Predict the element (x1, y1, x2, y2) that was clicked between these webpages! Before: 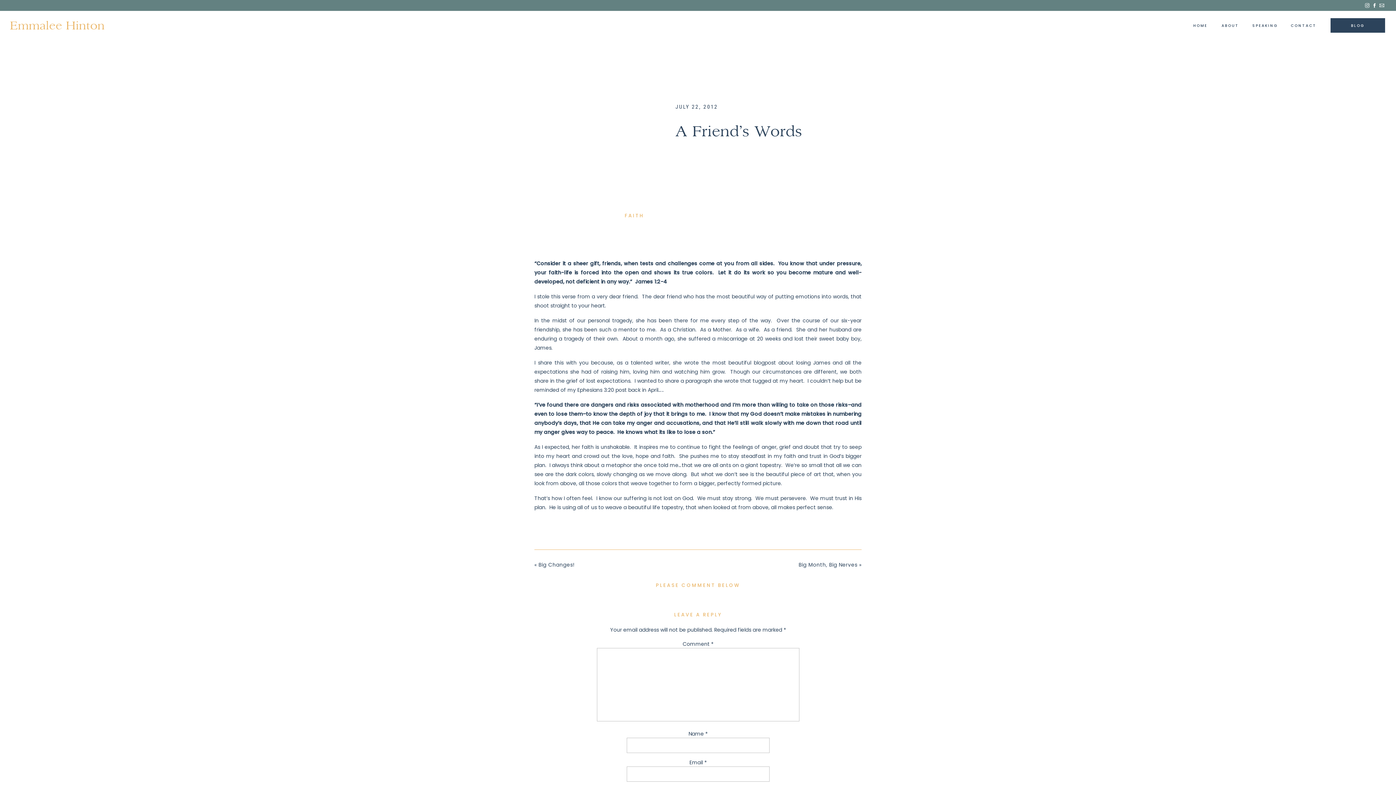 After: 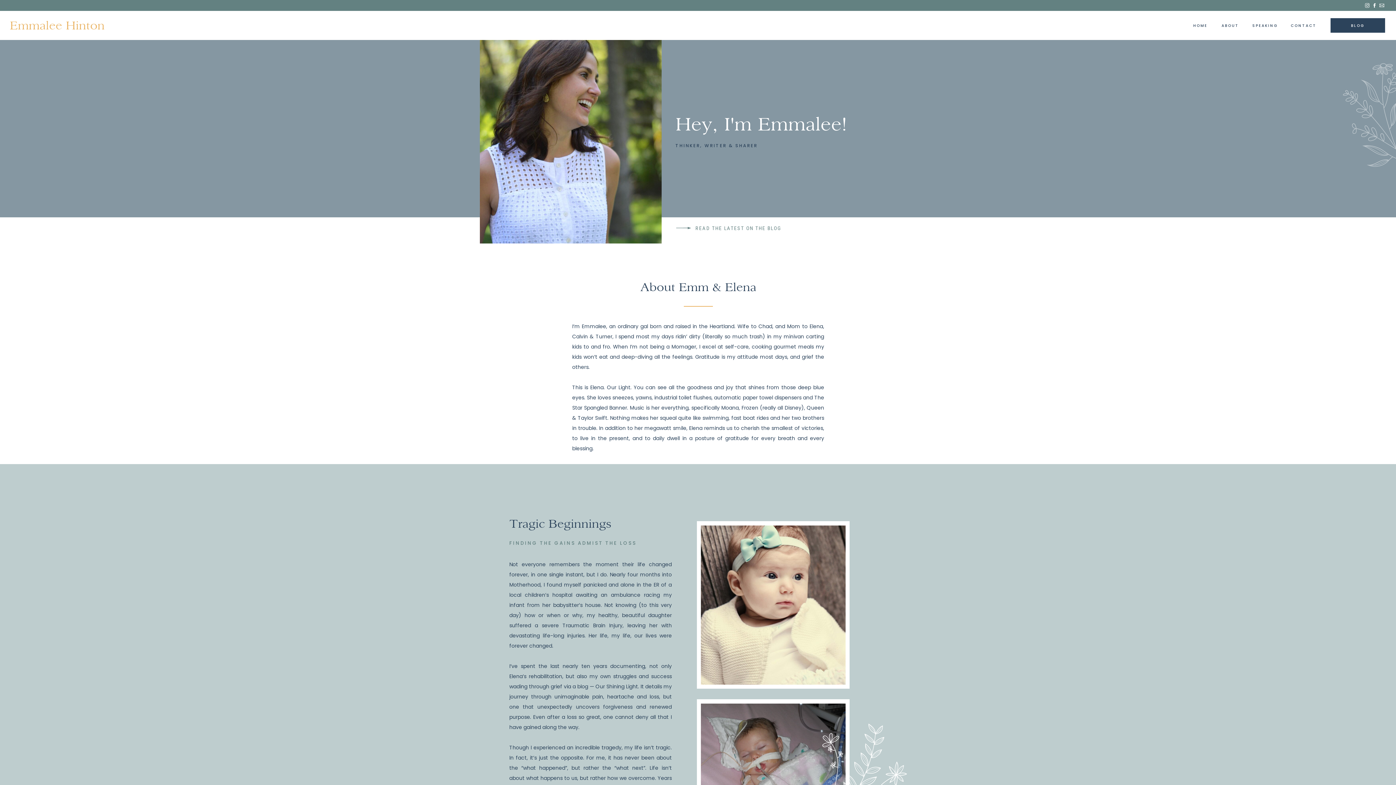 Action: label: ABOUT bbox: (1218, 22, 1242, 29)